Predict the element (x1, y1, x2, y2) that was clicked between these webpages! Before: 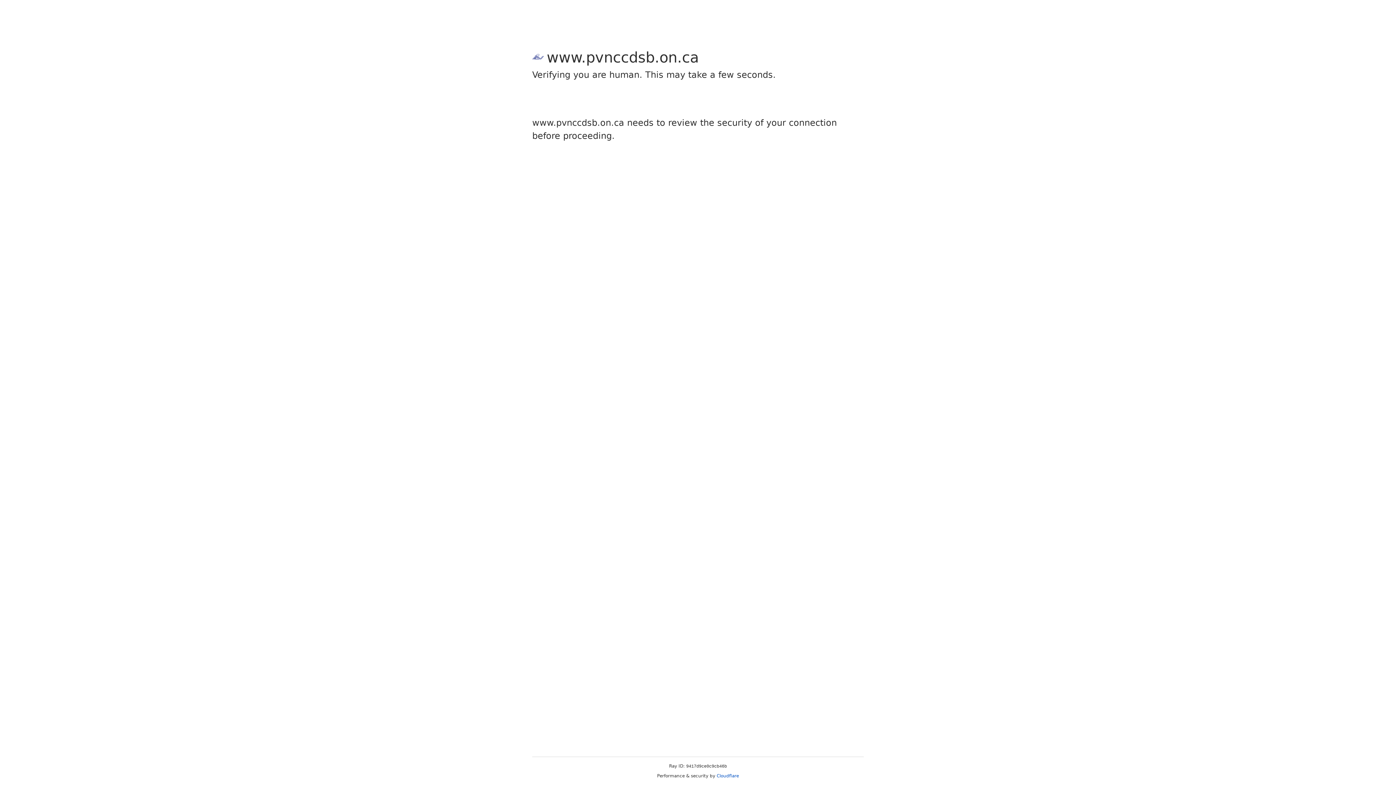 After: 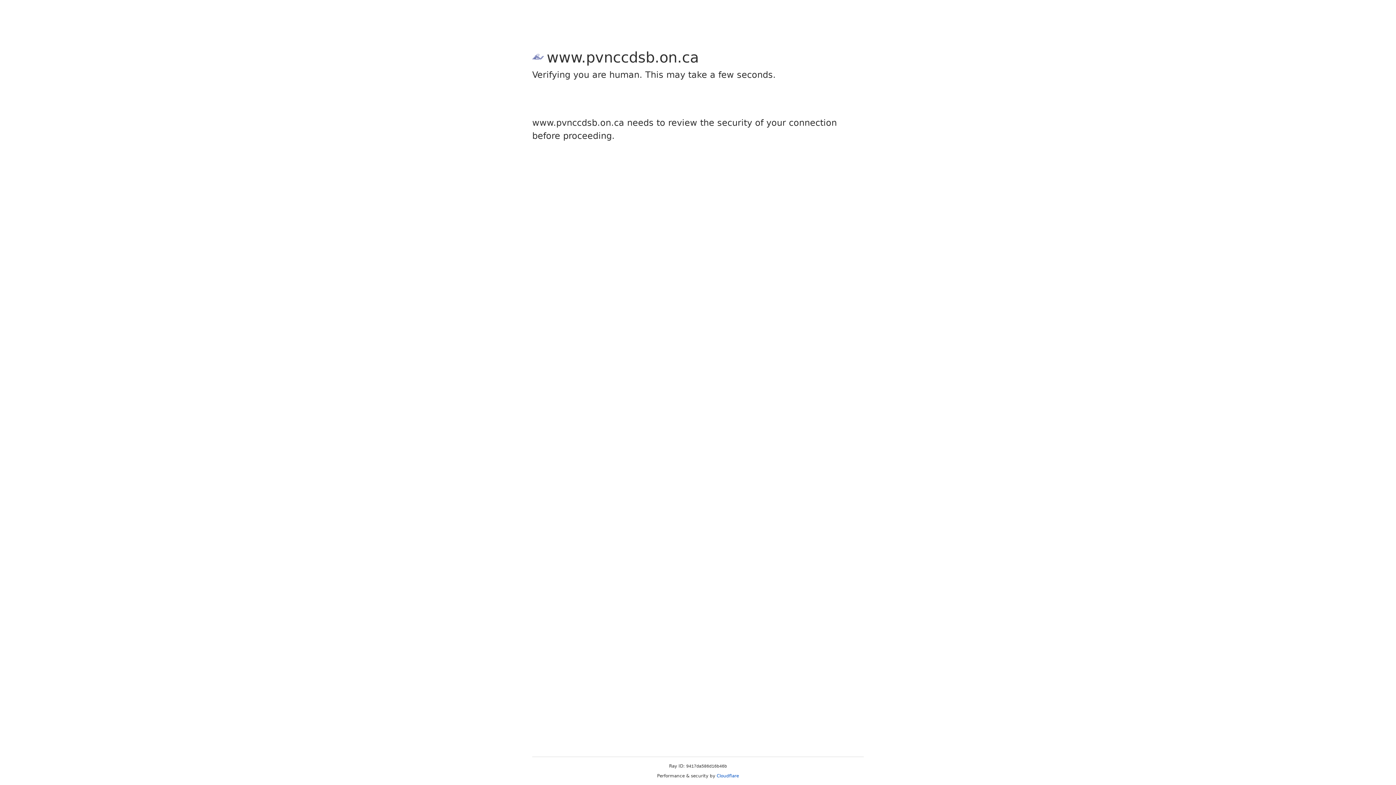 Action: bbox: (716, 773, 739, 778) label: Cloudflare